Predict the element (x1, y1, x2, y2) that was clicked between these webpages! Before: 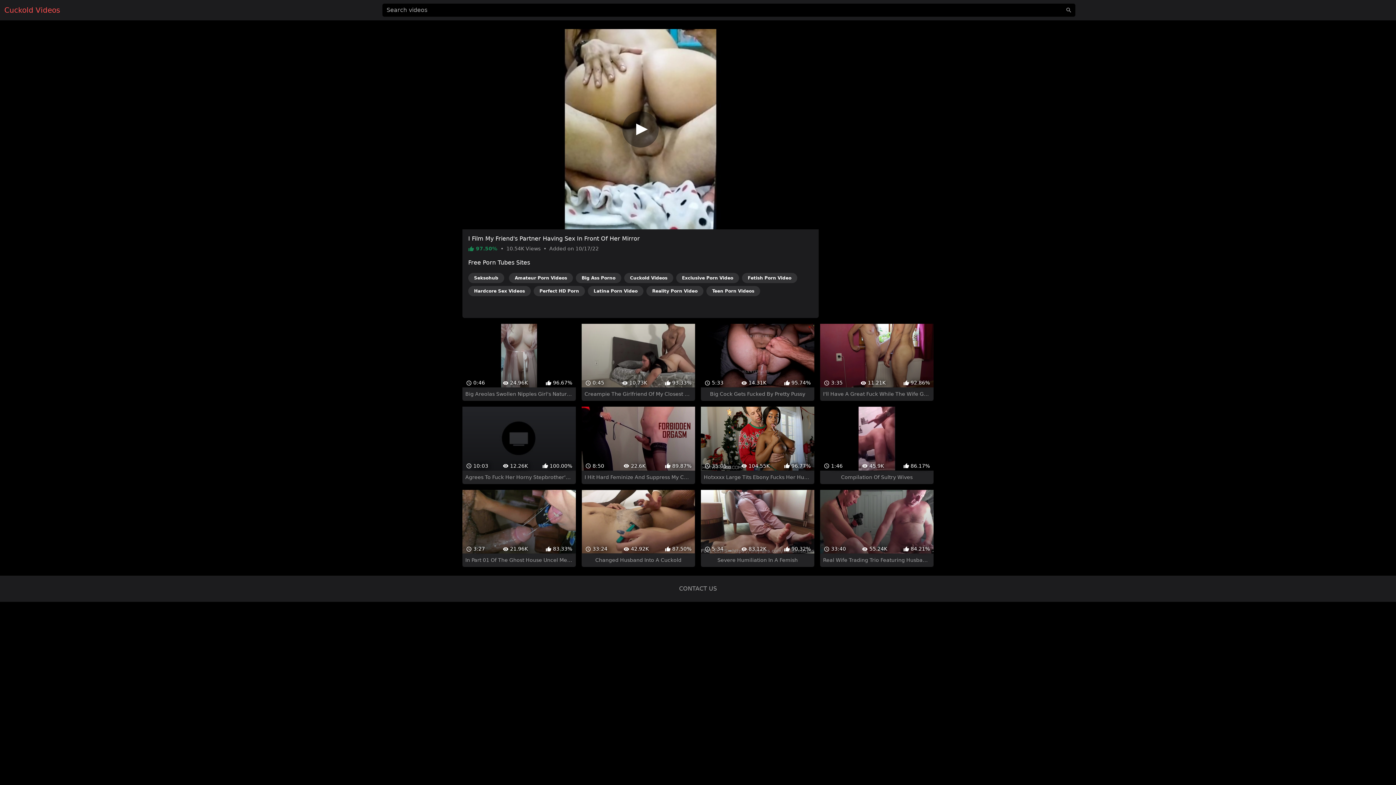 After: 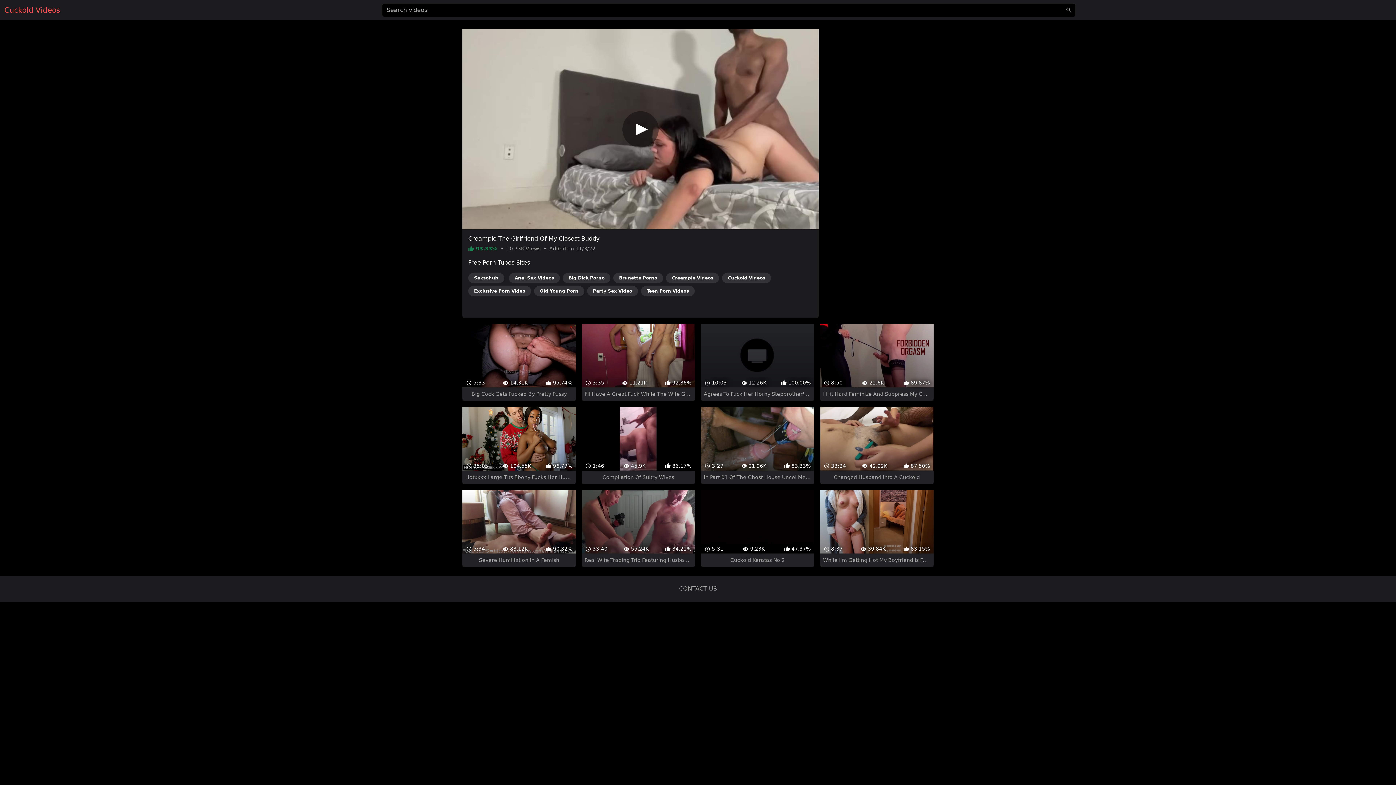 Action: bbox: (581, 311, 695, 388) label:  0:45
 10.73K
 93.33%
Creampie The Girlfriend Of My Closest Buddy